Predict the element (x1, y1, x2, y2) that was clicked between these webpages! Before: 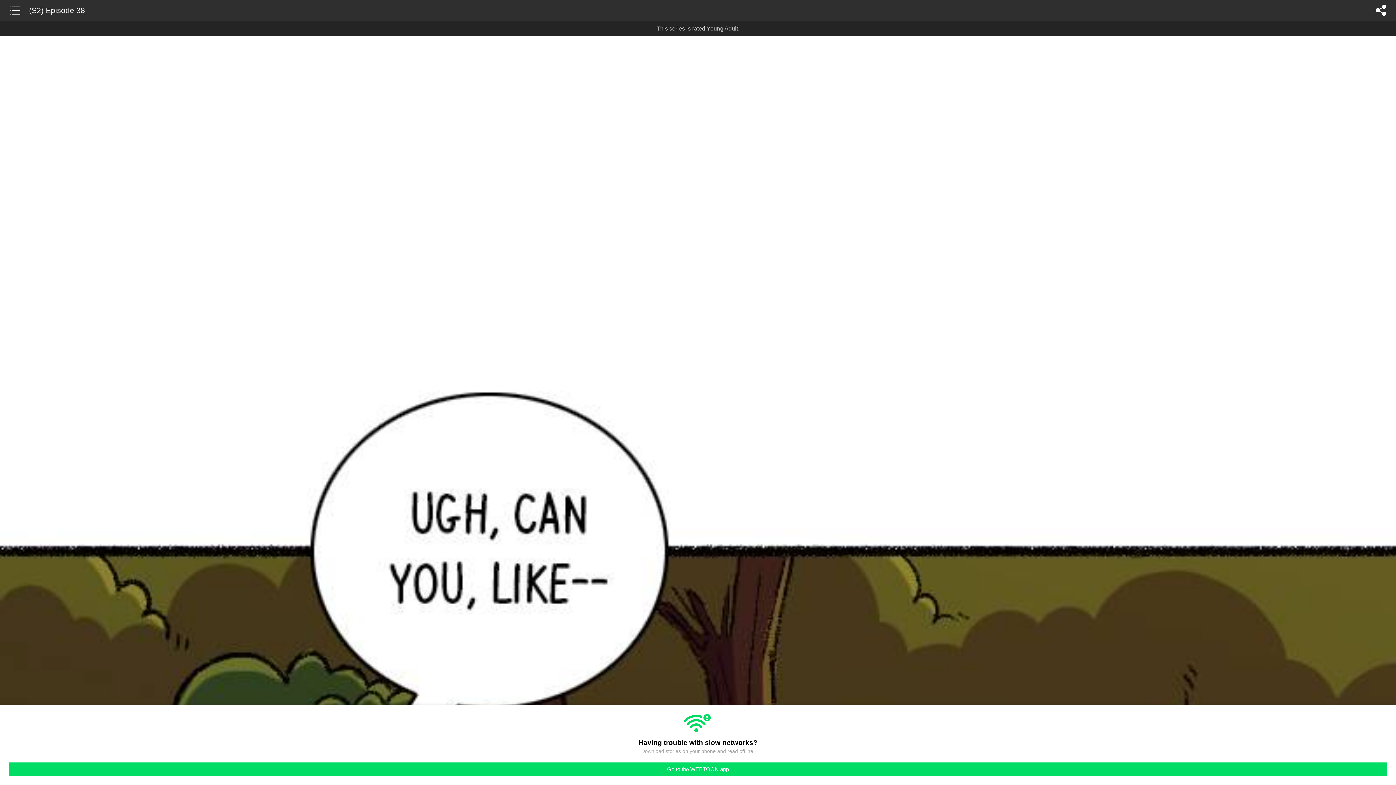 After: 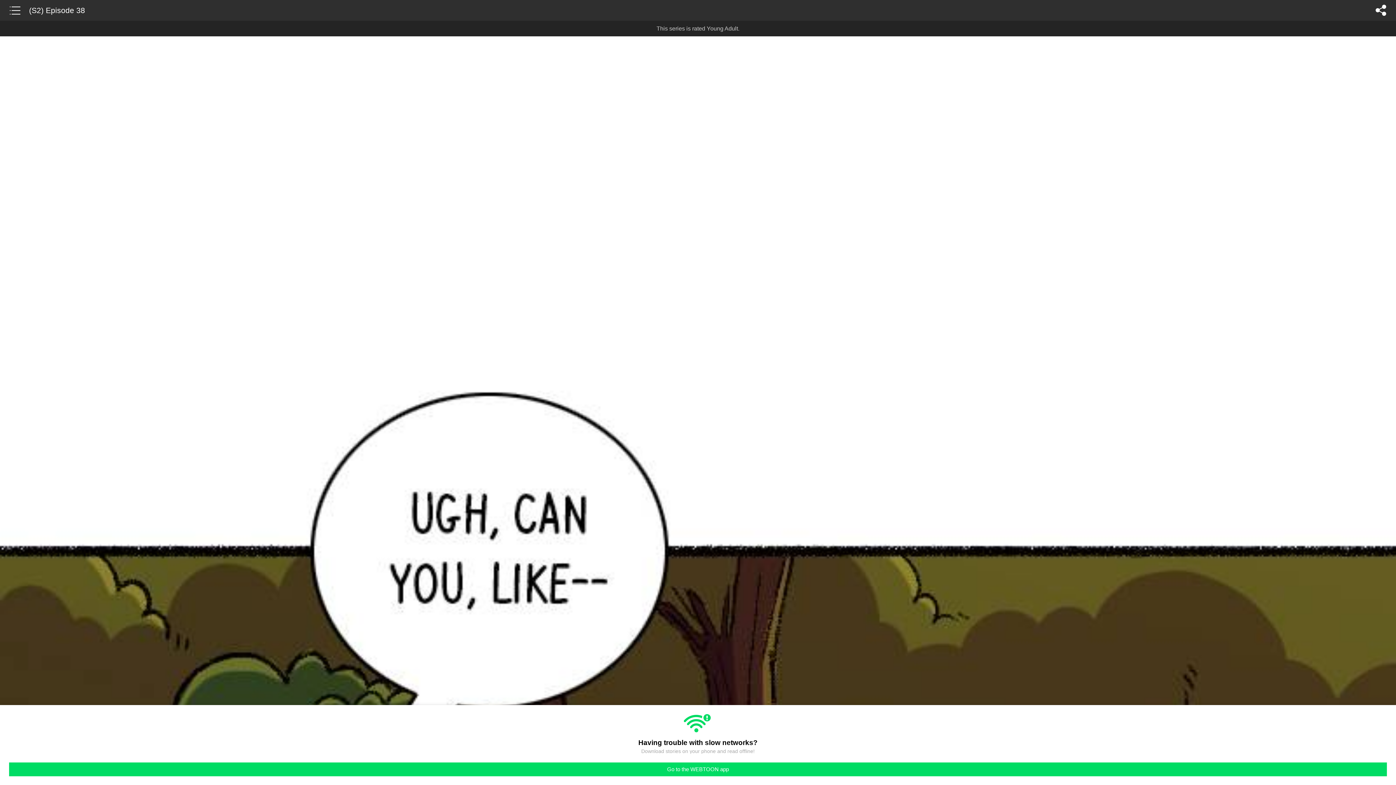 Action: label: (S2) Episode 38 bbox: (29, 0, 85, 20)